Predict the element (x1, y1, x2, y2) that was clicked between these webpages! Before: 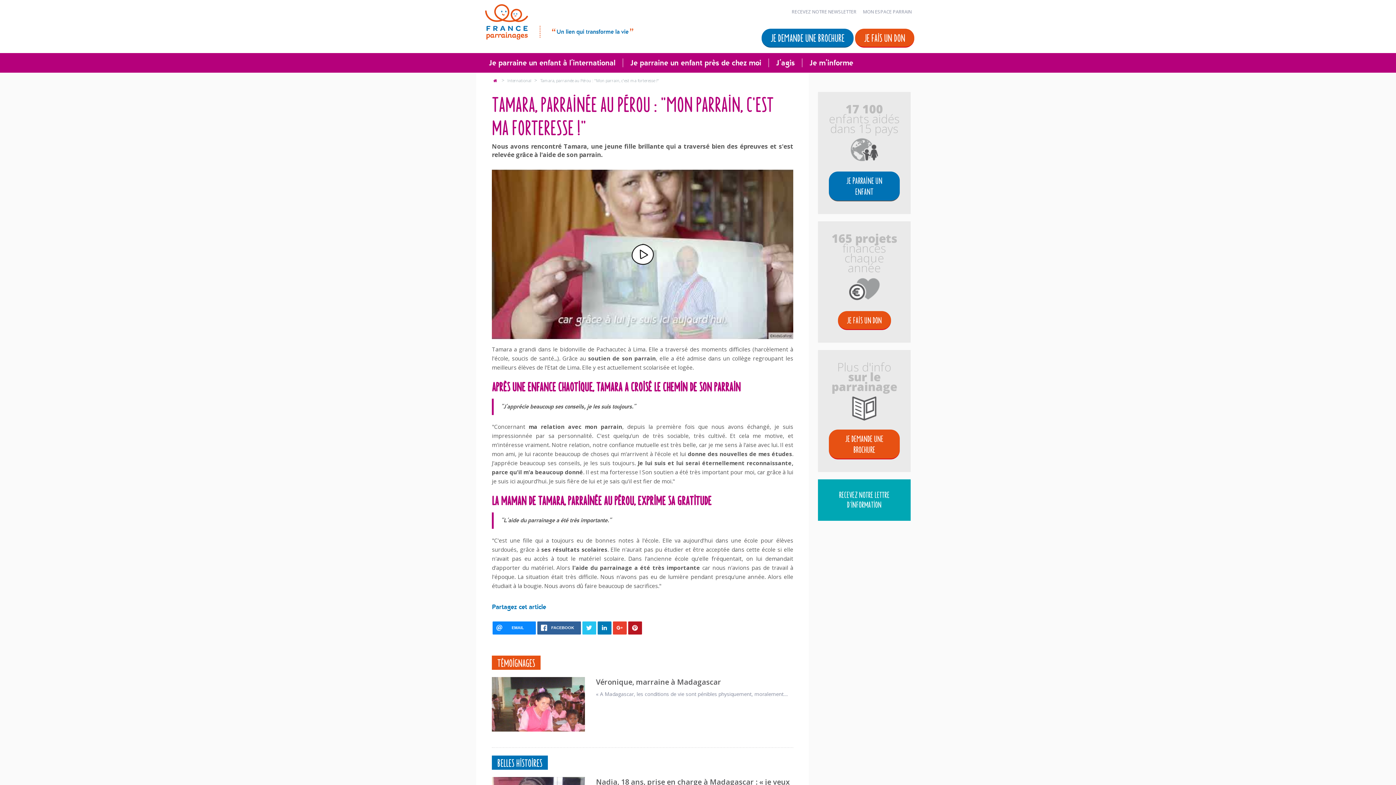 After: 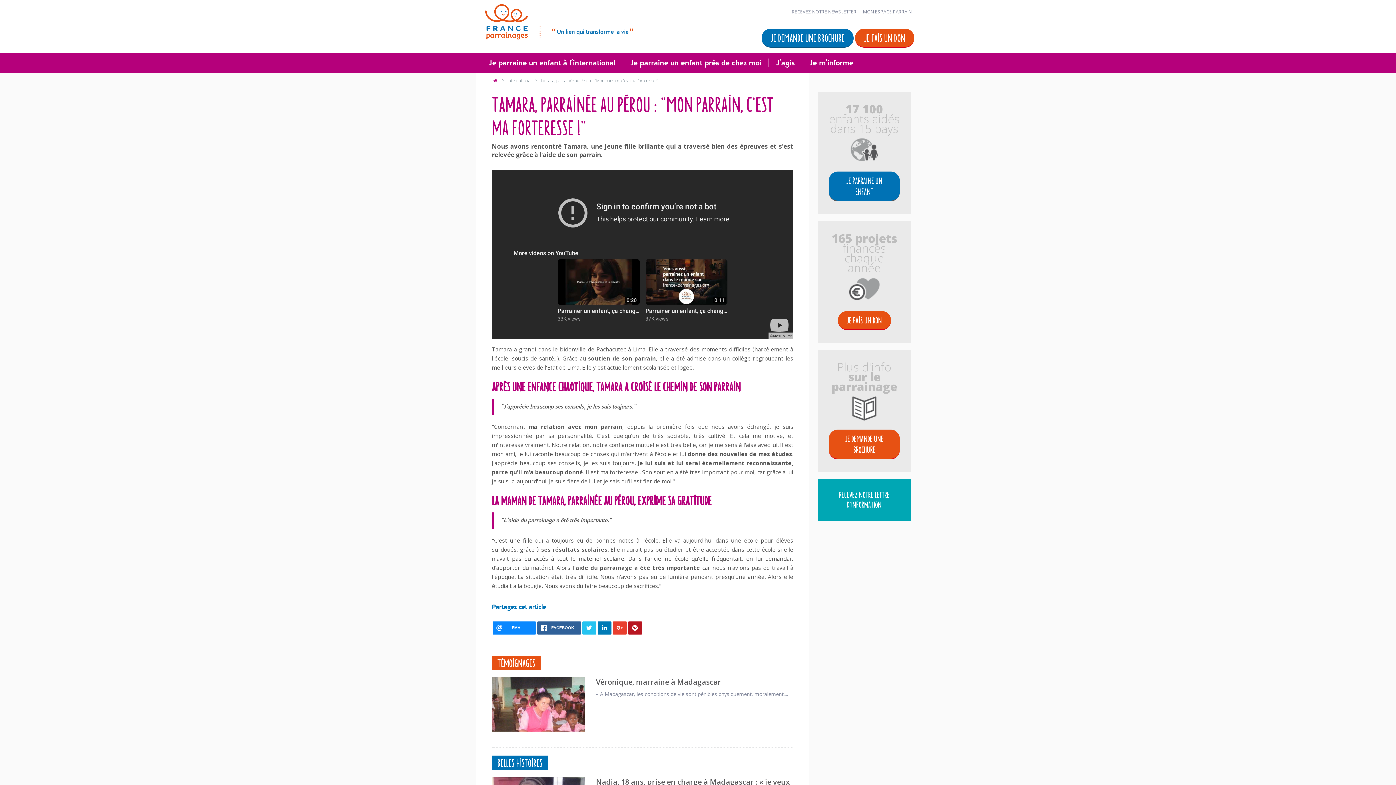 Action: bbox: (631, 243, 653, 265) label: Play